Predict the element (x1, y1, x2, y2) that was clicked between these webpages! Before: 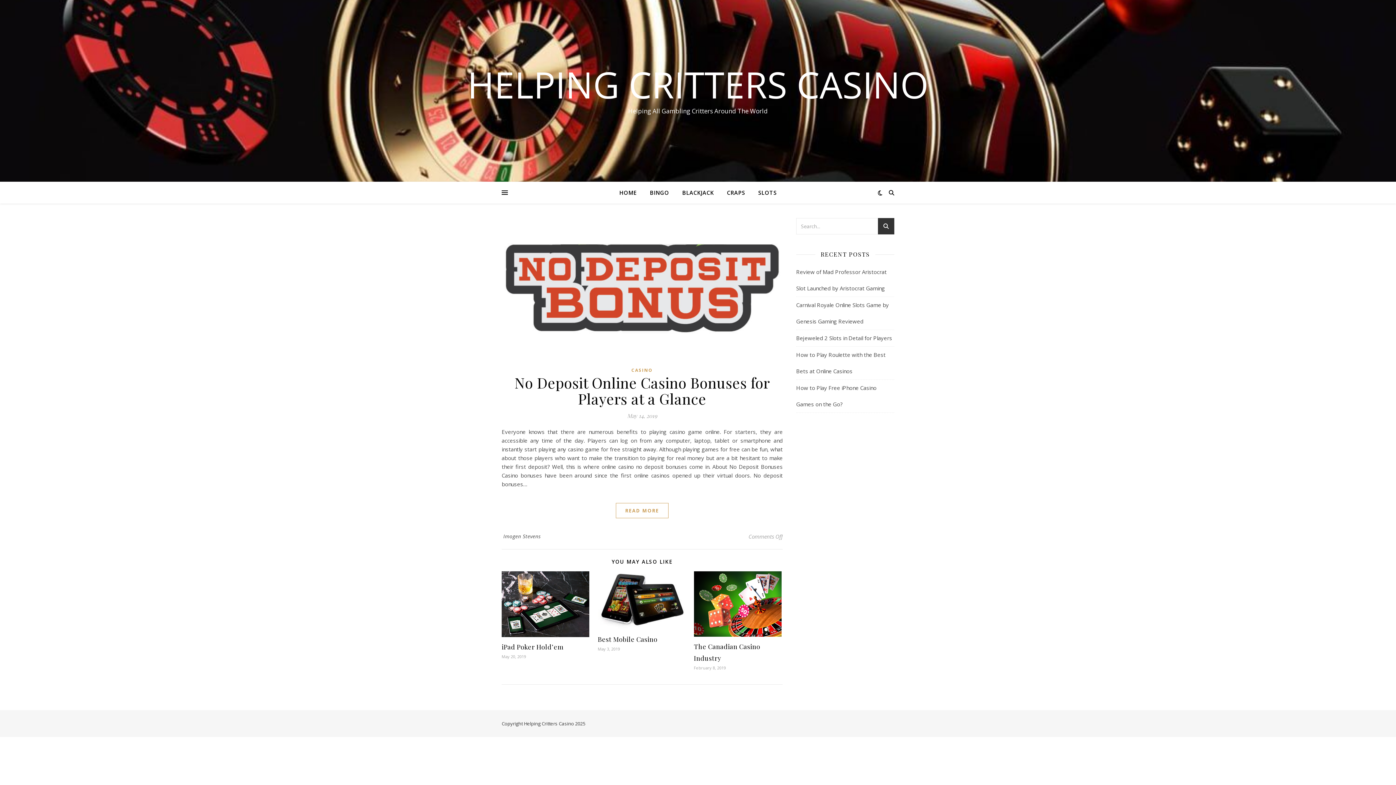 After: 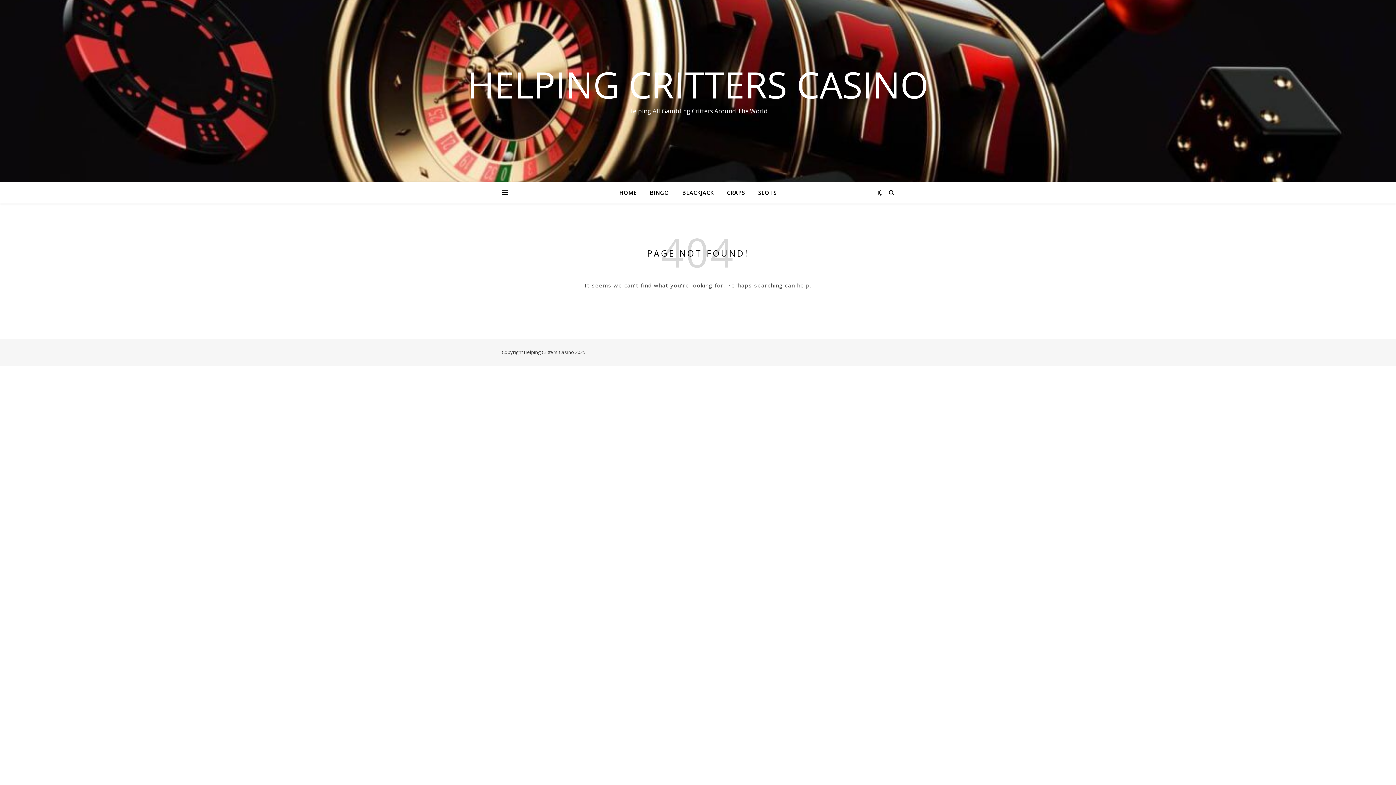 Action: bbox: (676, 181, 719, 203) label: BLACKJACK